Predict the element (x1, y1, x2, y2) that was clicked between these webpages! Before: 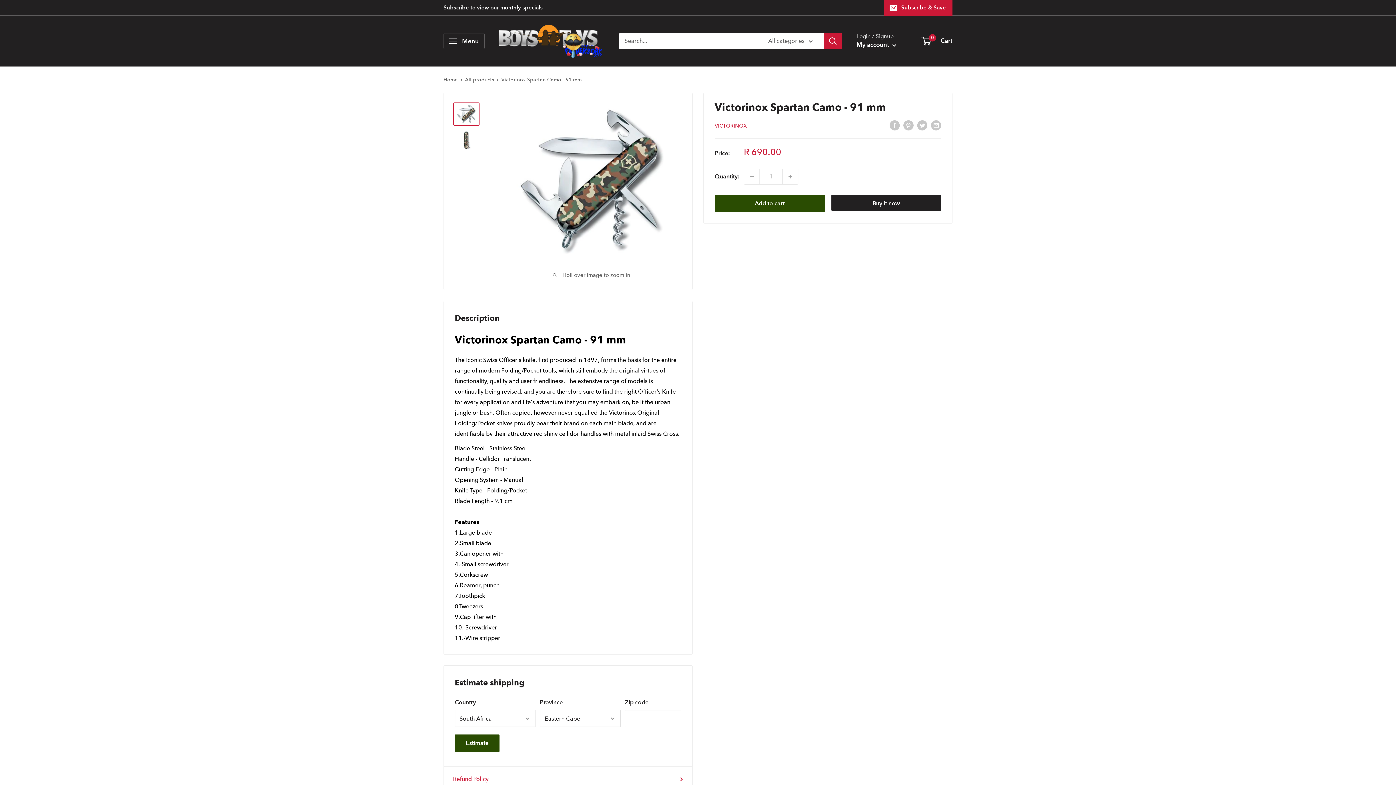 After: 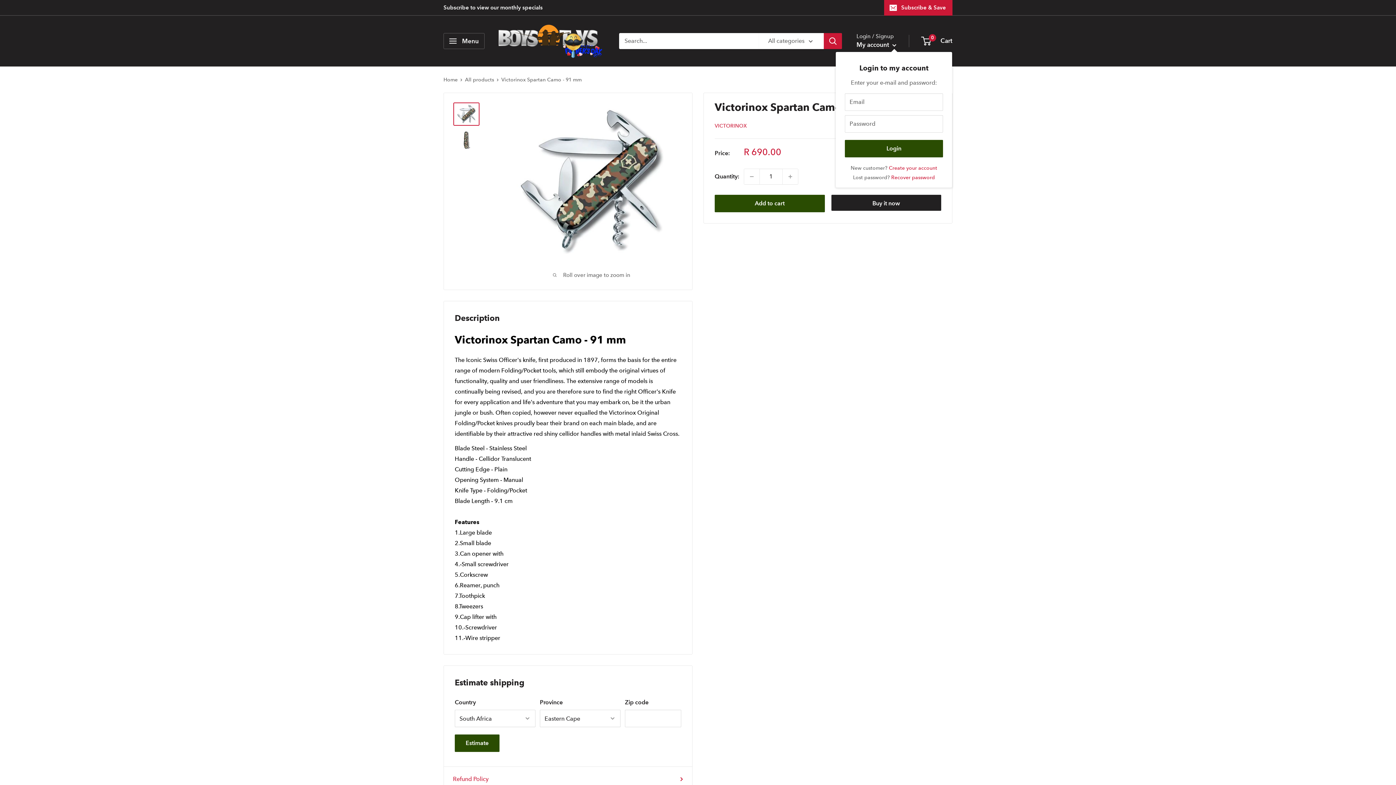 Action: bbox: (856, 39, 896, 50) label: My account 